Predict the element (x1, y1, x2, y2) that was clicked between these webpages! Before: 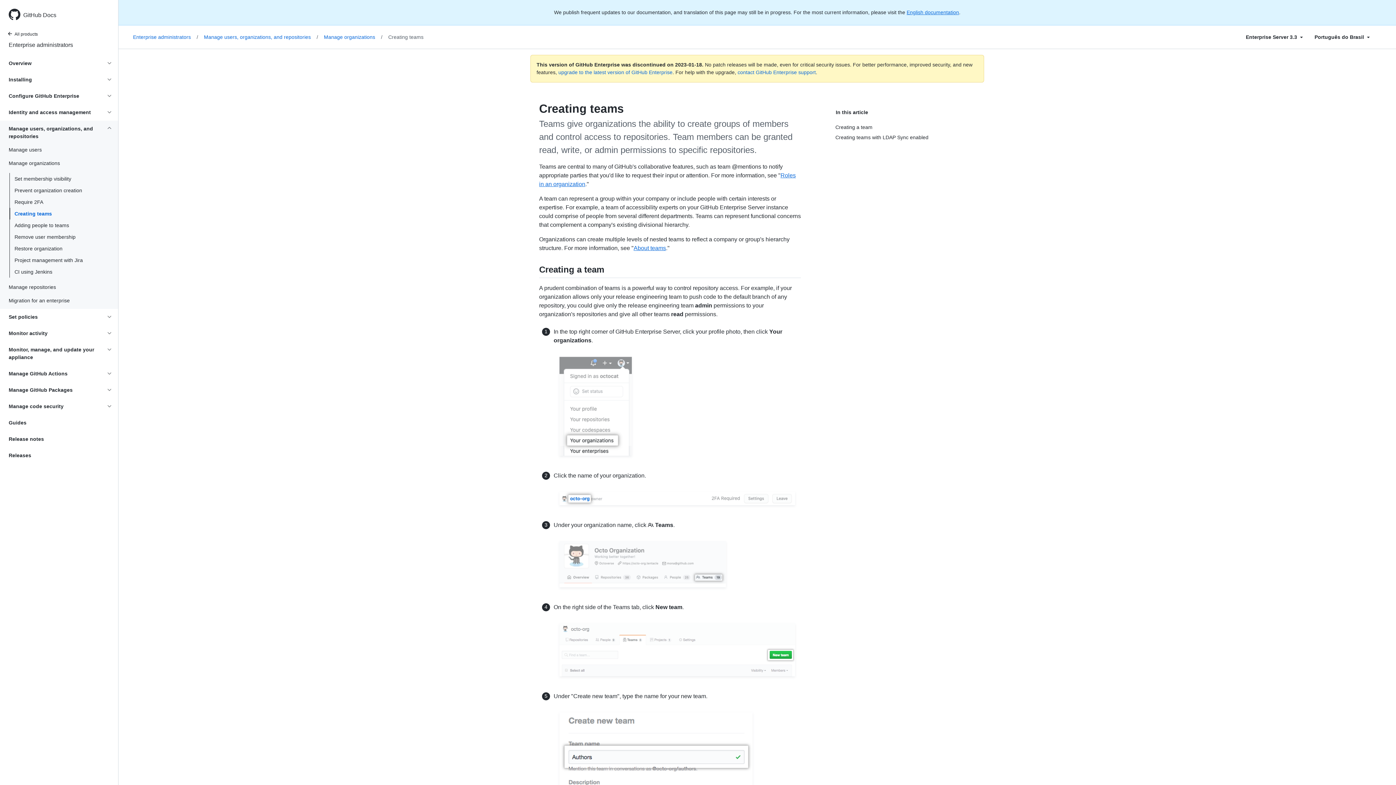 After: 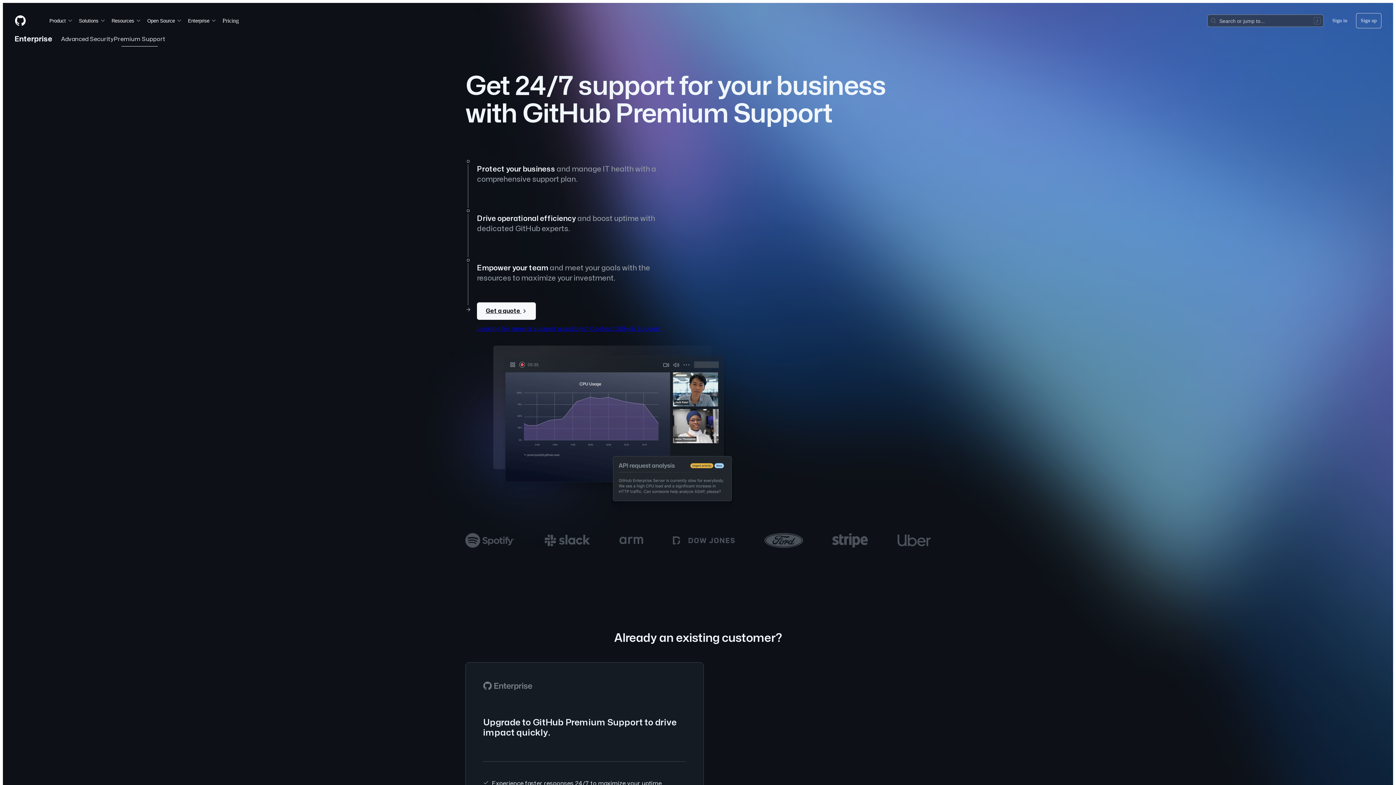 Action: label: contact GitHub Enterprise support bbox: (737, 69, 816, 75)